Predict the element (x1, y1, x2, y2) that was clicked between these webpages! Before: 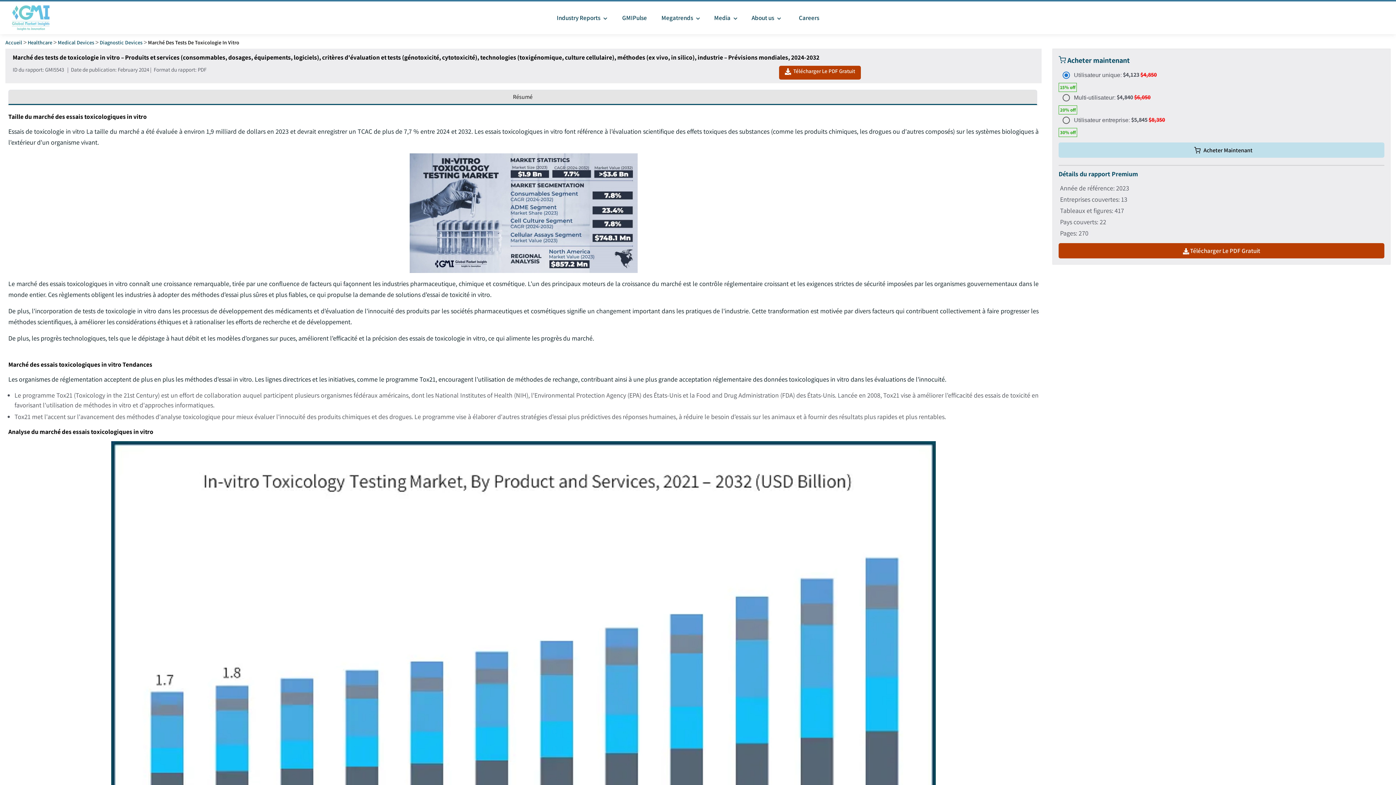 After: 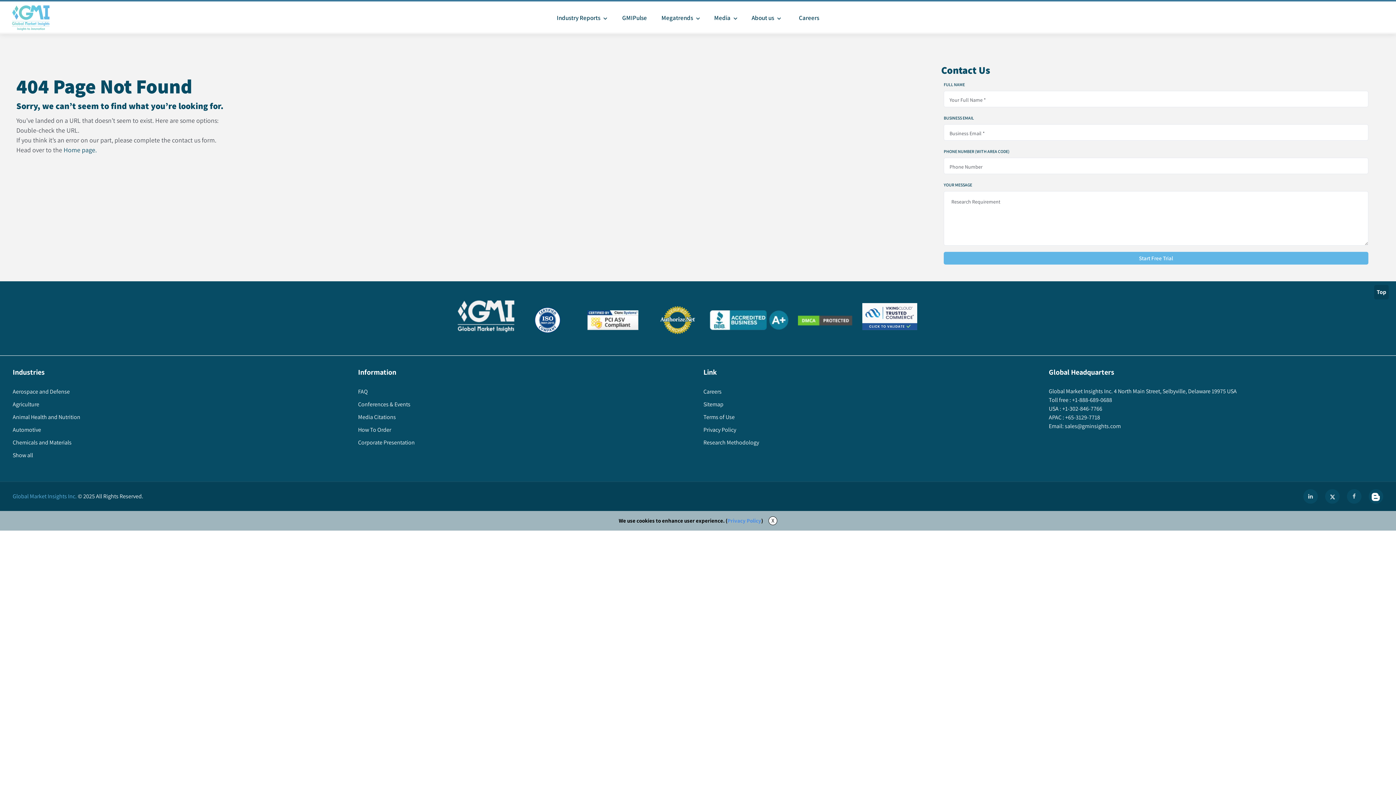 Action: label: Medical Devices bbox: (57, 38, 94, 45)